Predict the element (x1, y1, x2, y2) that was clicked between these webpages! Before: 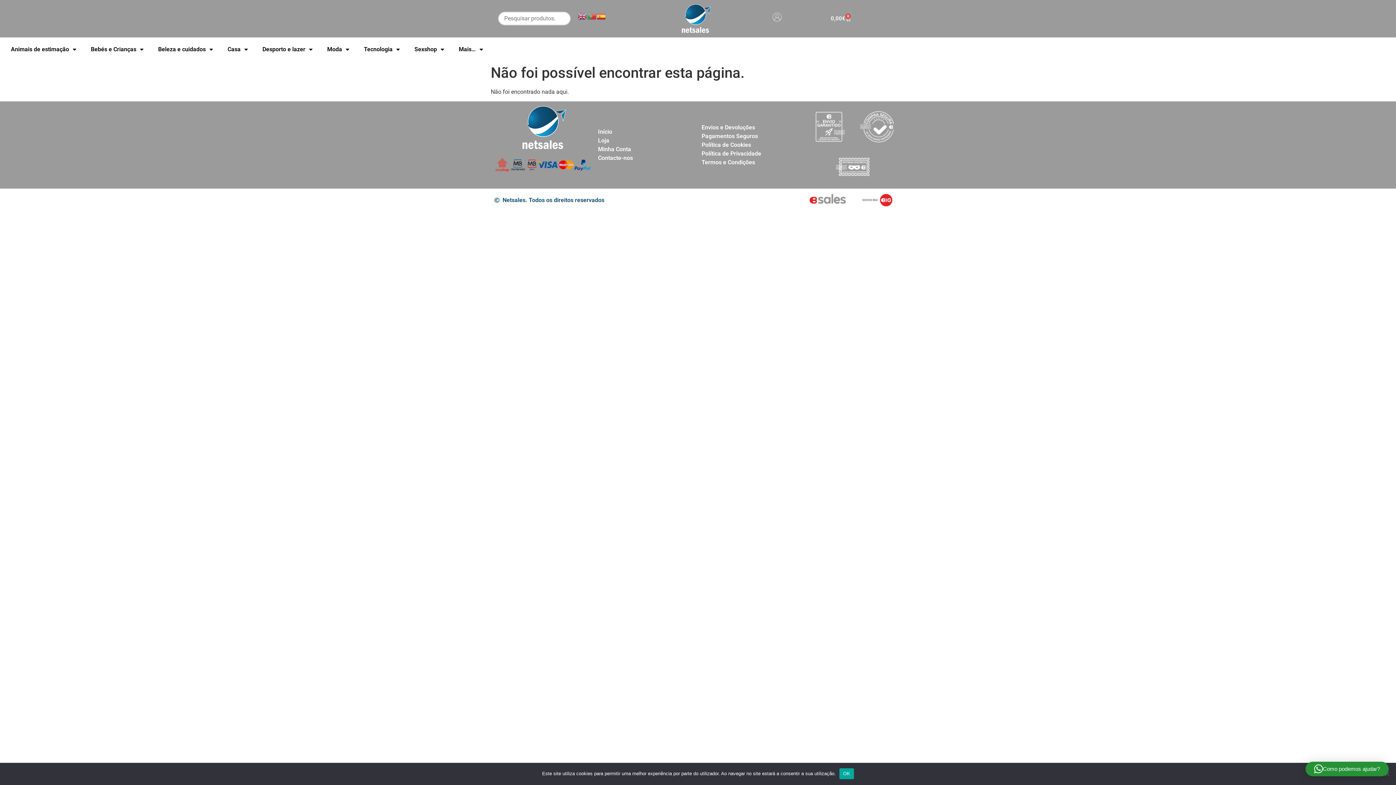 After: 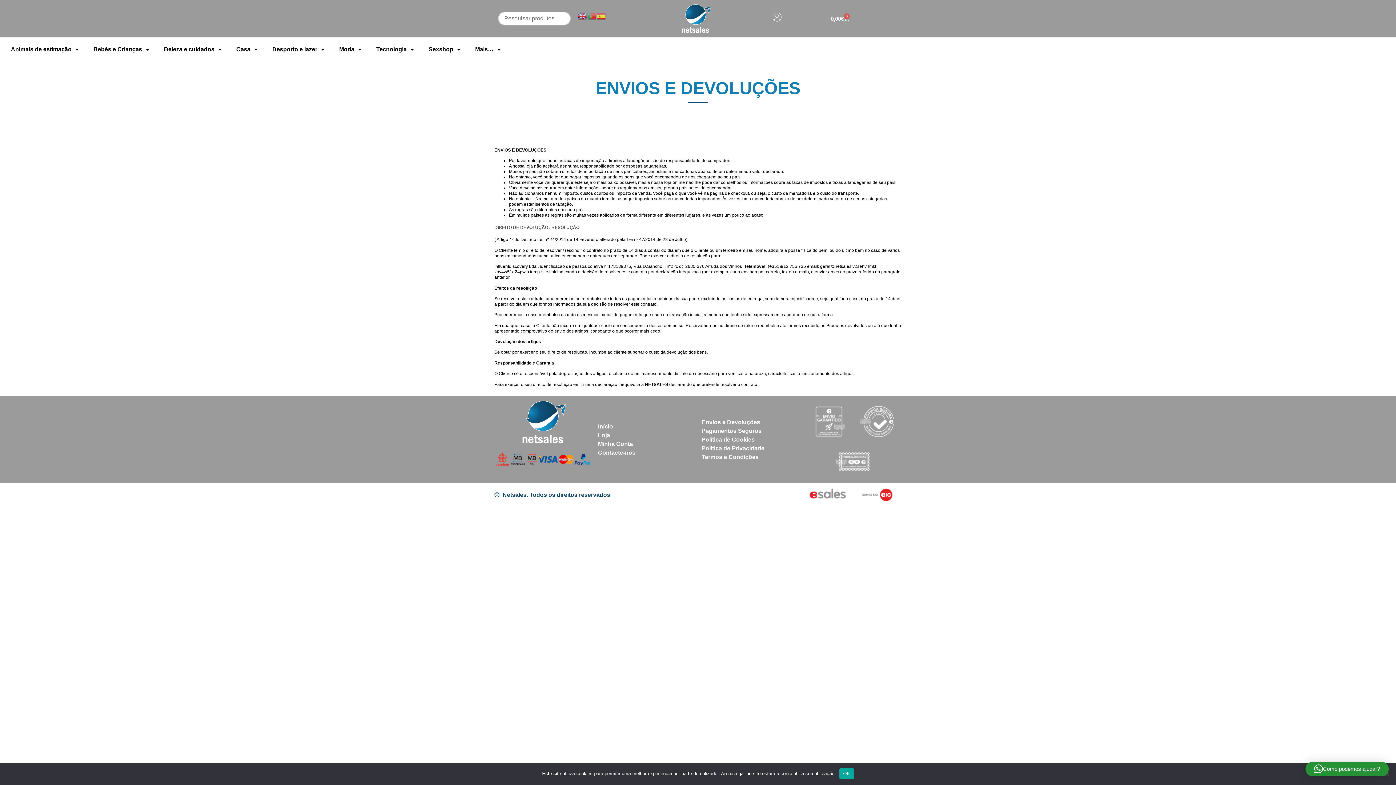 Action: bbox: (701, 123, 798, 132) label: Envios e Devoluções